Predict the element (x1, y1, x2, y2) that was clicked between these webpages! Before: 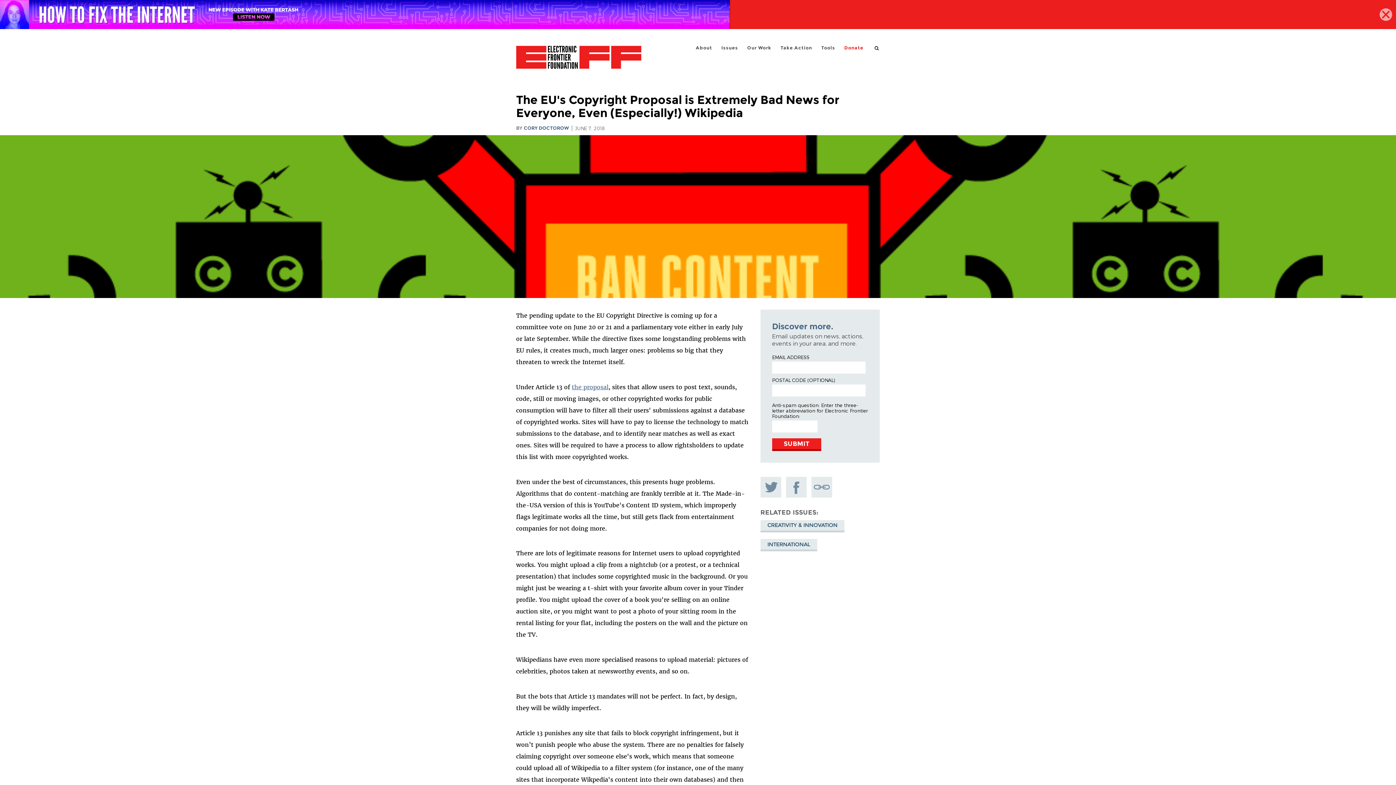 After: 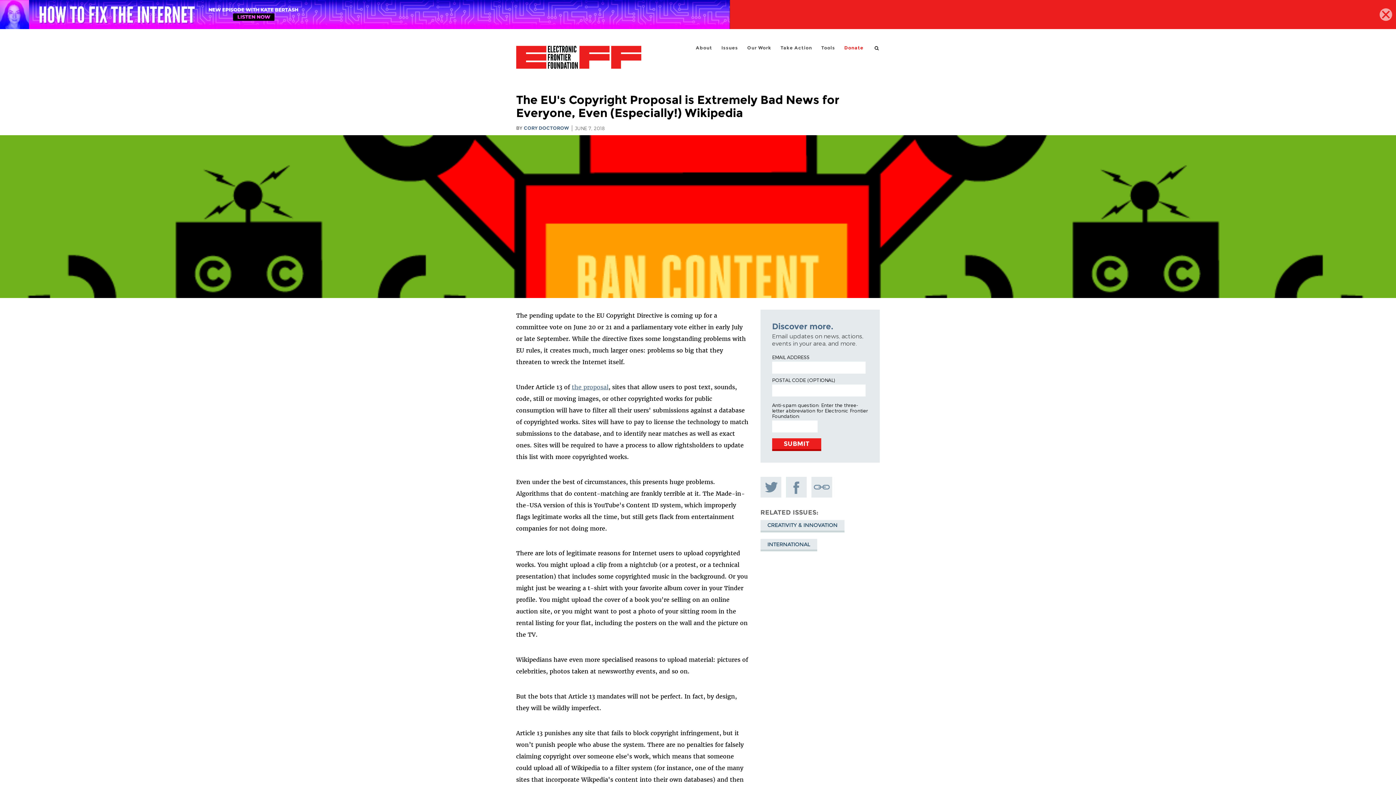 Action: bbox: (786, 477, 806, 497) label: Share on Facebook